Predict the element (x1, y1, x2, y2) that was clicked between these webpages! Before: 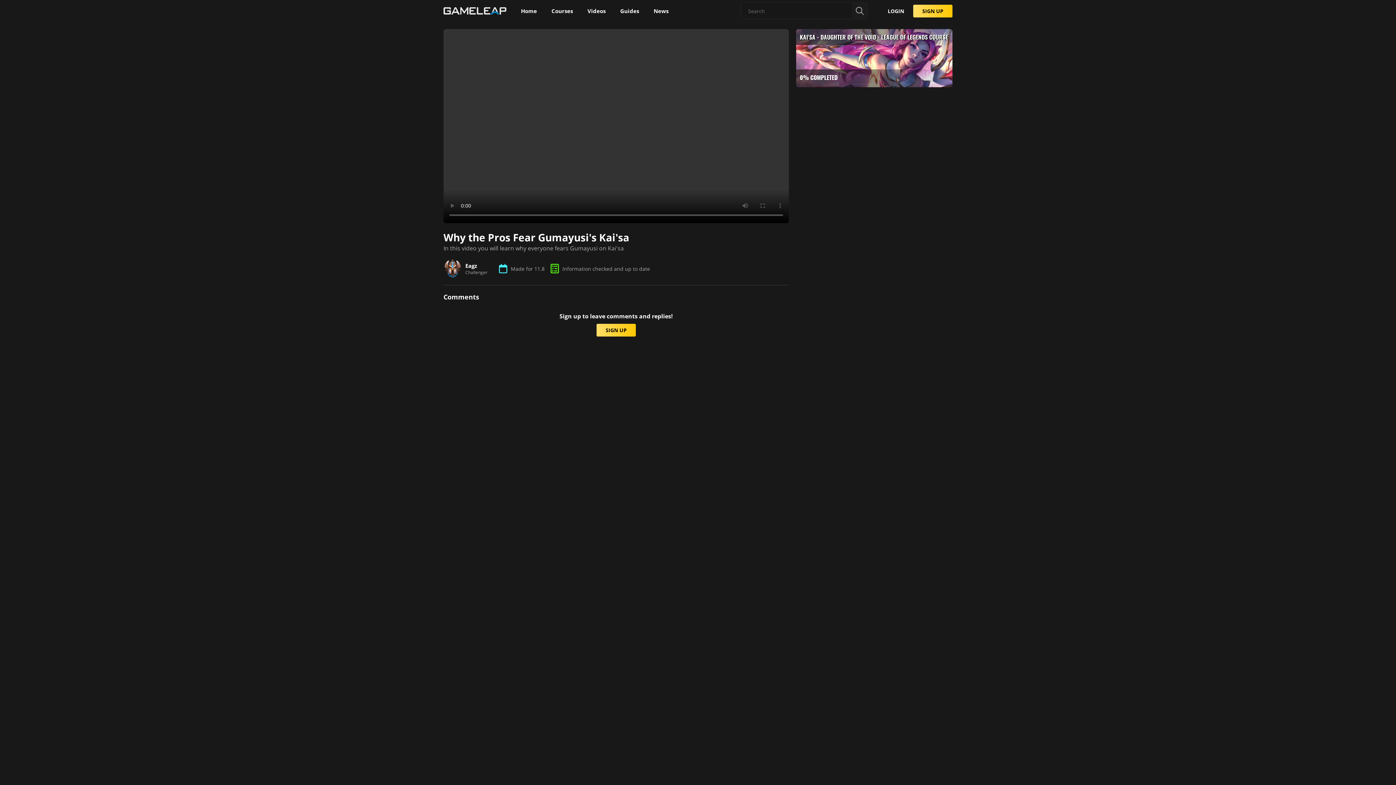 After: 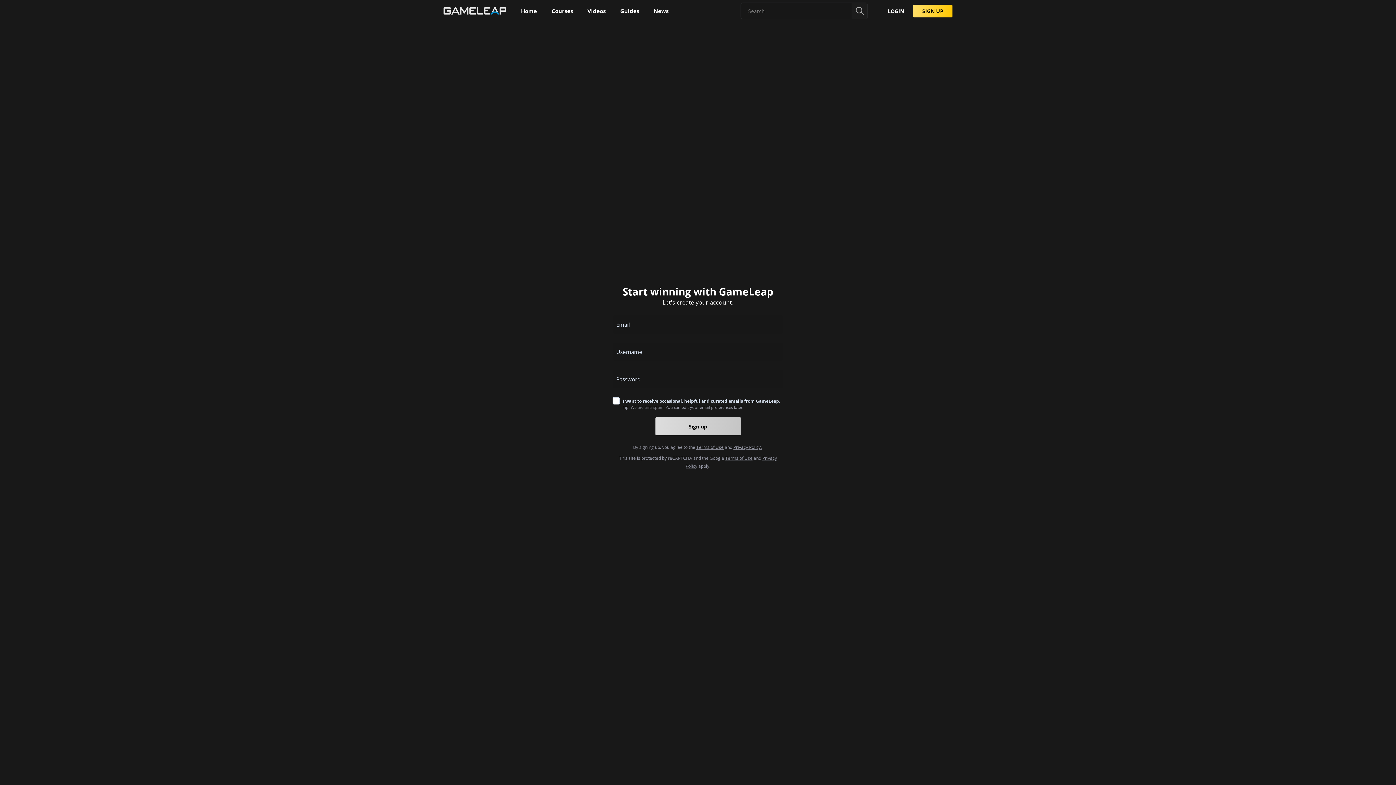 Action: bbox: (596, 324, 636, 336) label: SIGN UP